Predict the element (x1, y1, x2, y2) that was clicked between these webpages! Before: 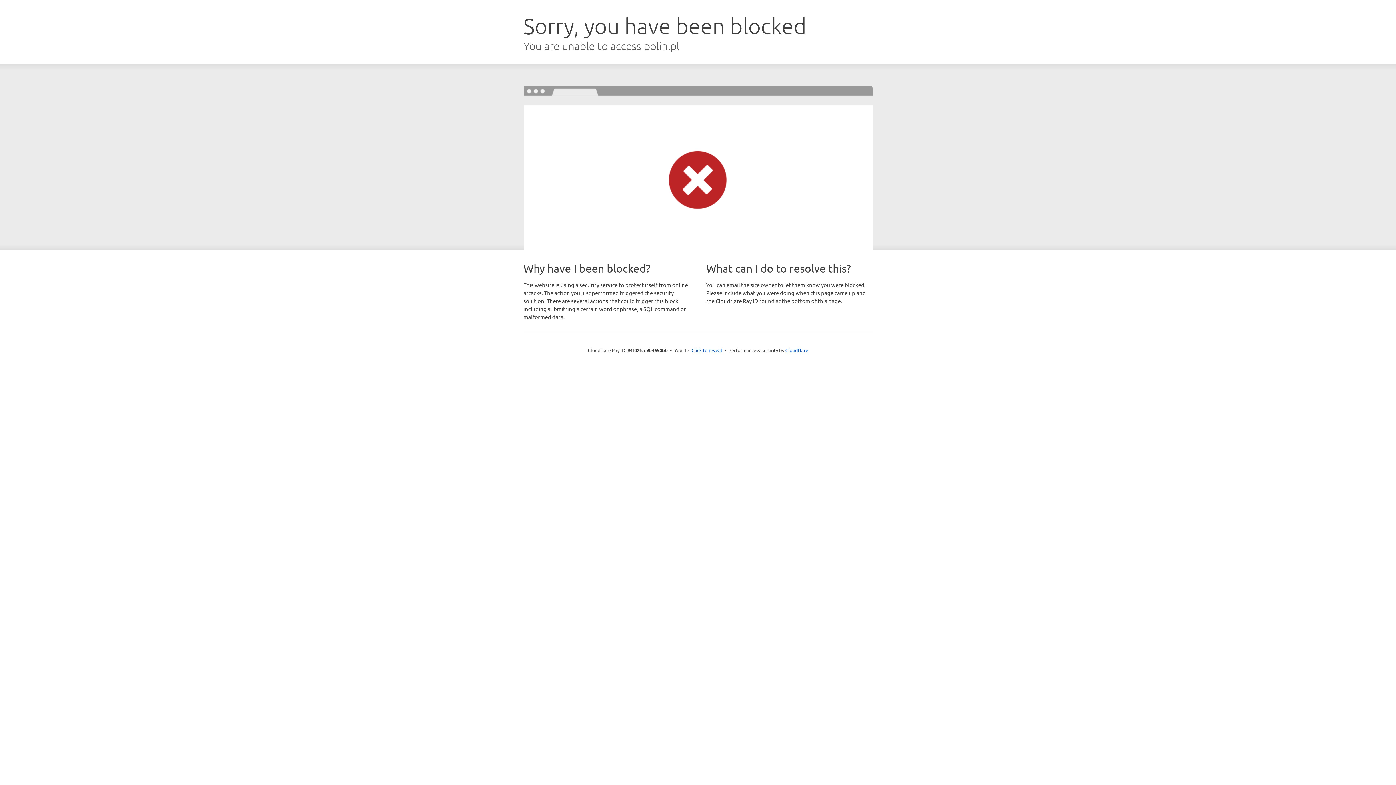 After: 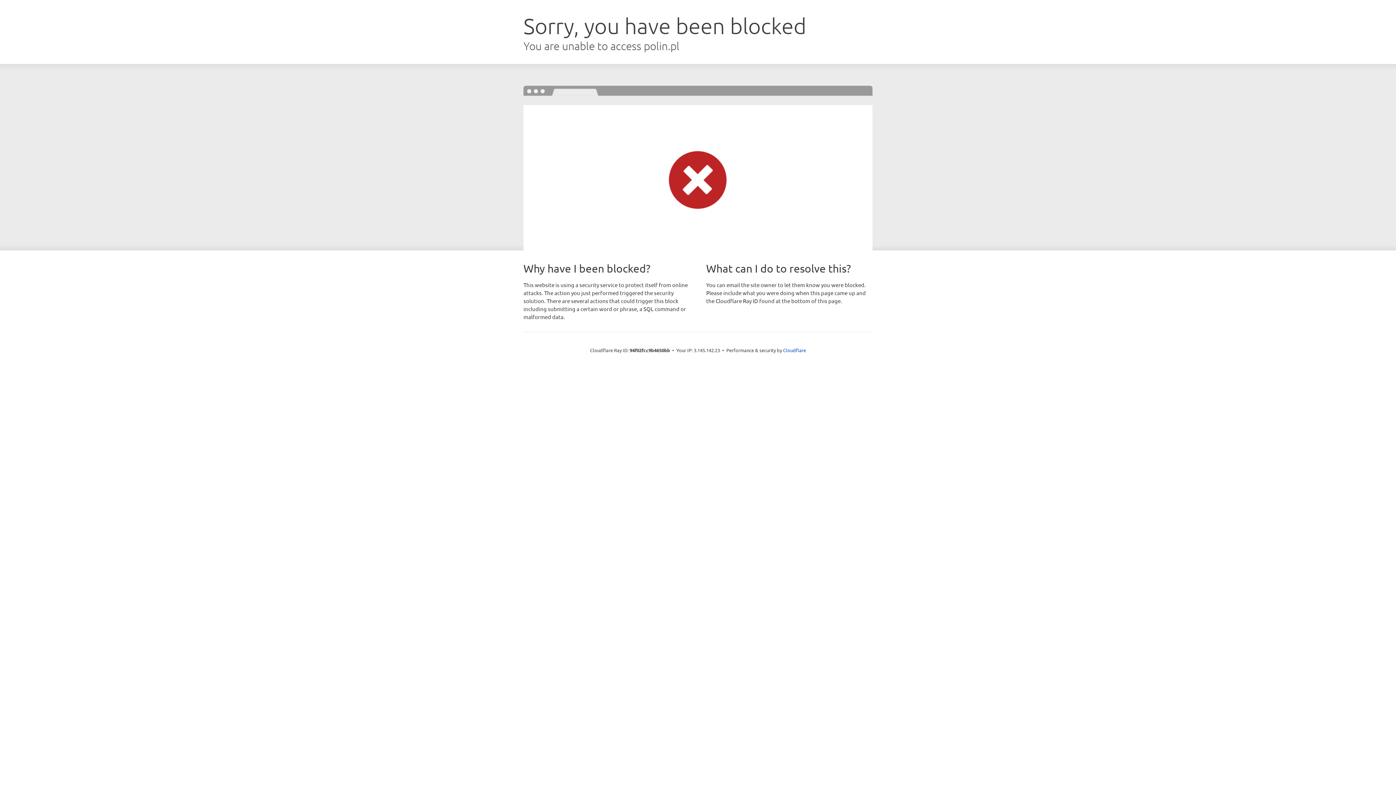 Action: label: Click to reveal bbox: (691, 346, 722, 353)